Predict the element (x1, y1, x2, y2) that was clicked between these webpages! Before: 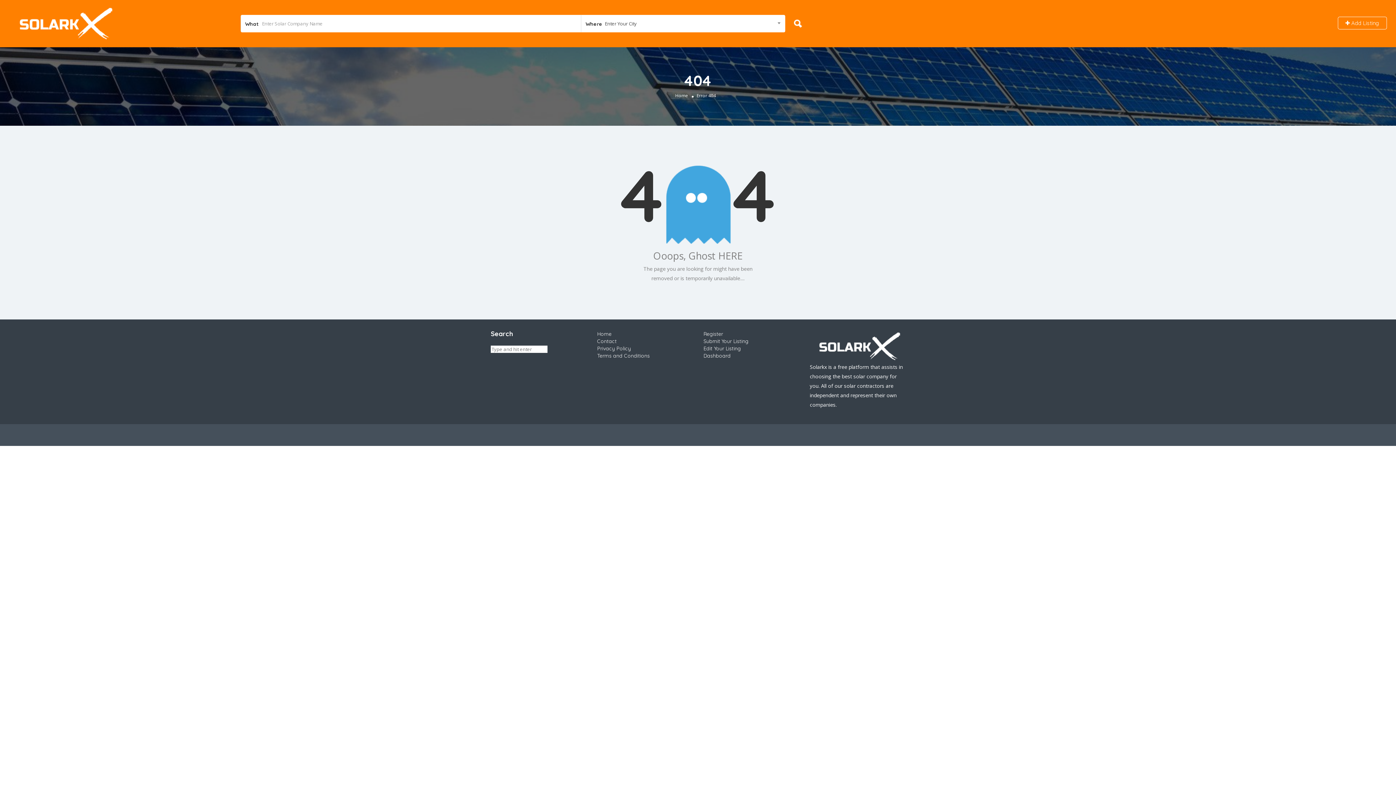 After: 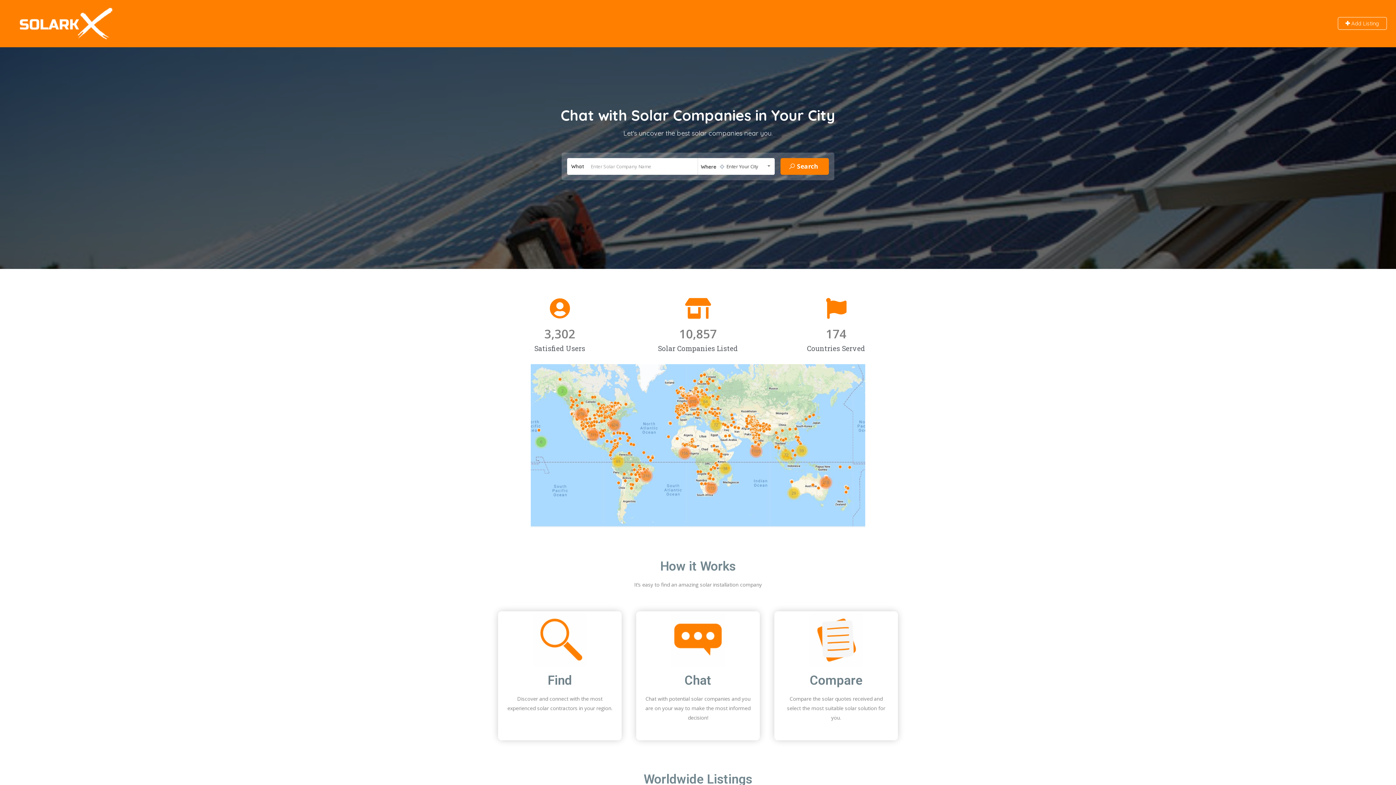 Action: bbox: (9, 19, 118, 26)